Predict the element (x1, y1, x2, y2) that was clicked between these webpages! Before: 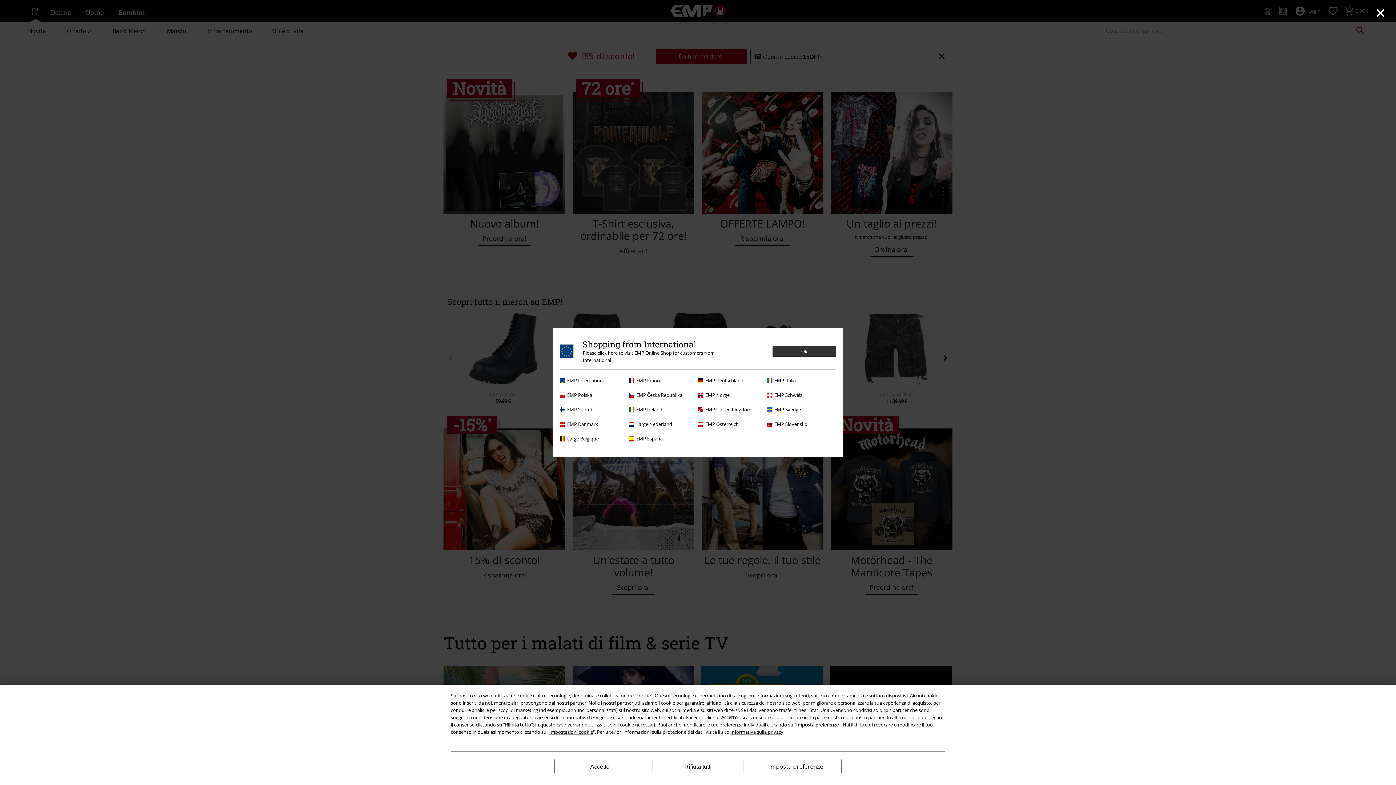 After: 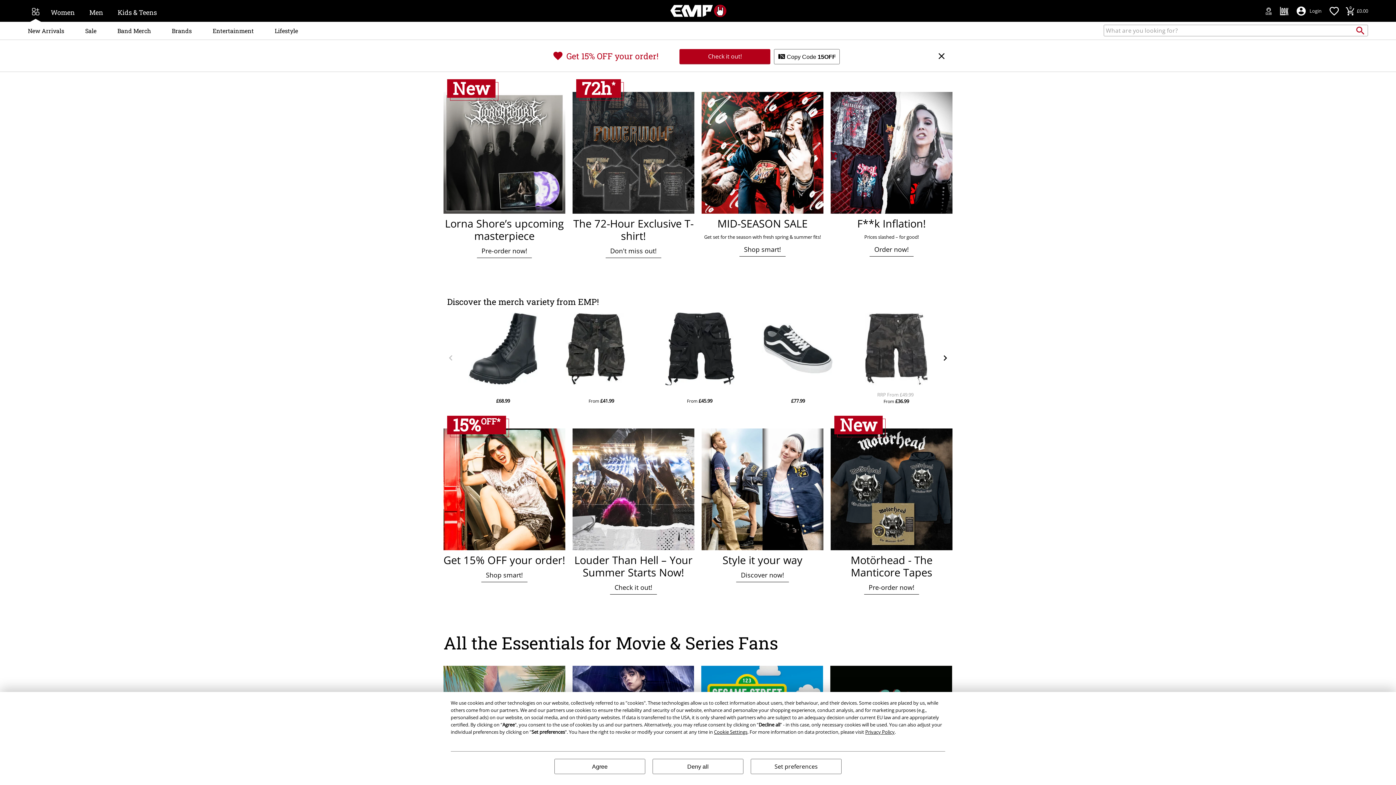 Action: bbox: (698, 406, 763, 413) label: EMP United Kingdom